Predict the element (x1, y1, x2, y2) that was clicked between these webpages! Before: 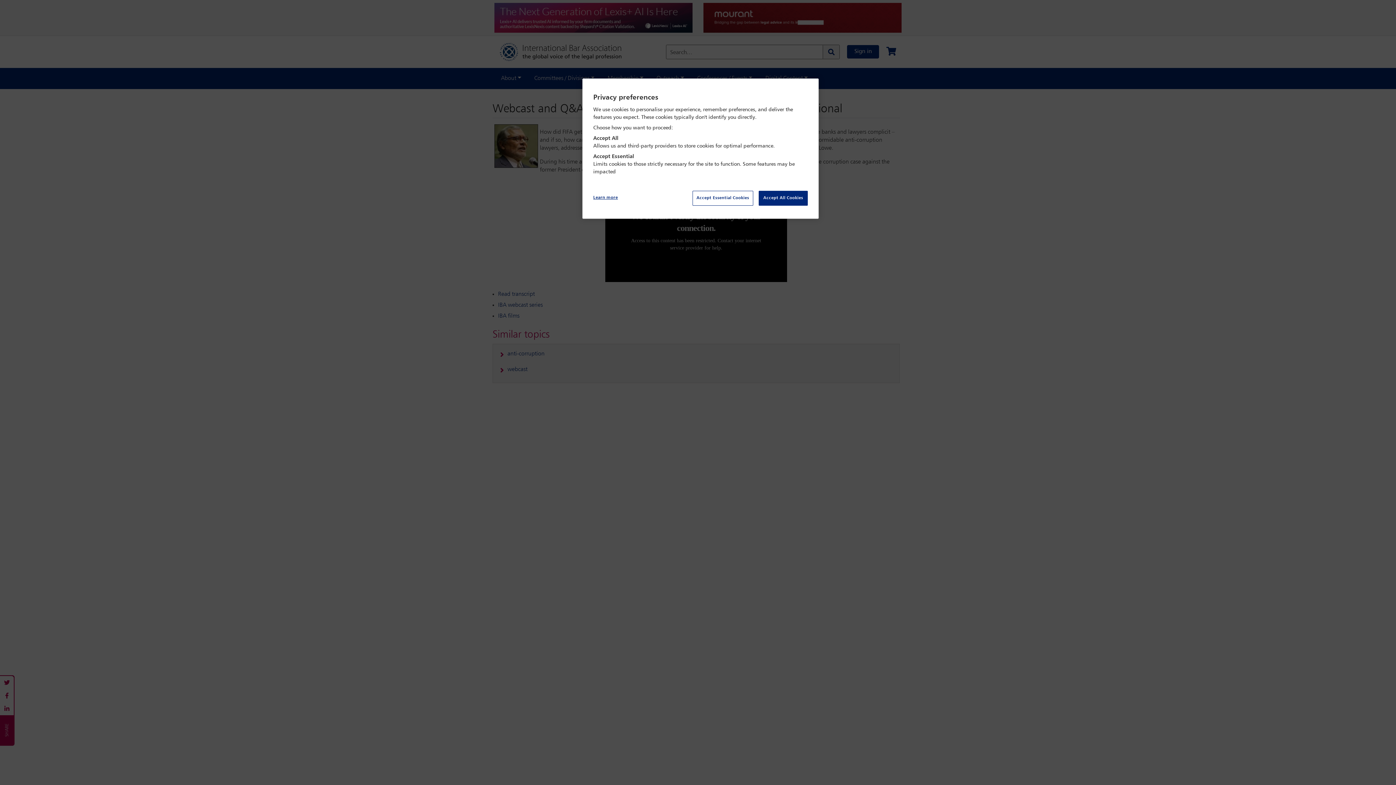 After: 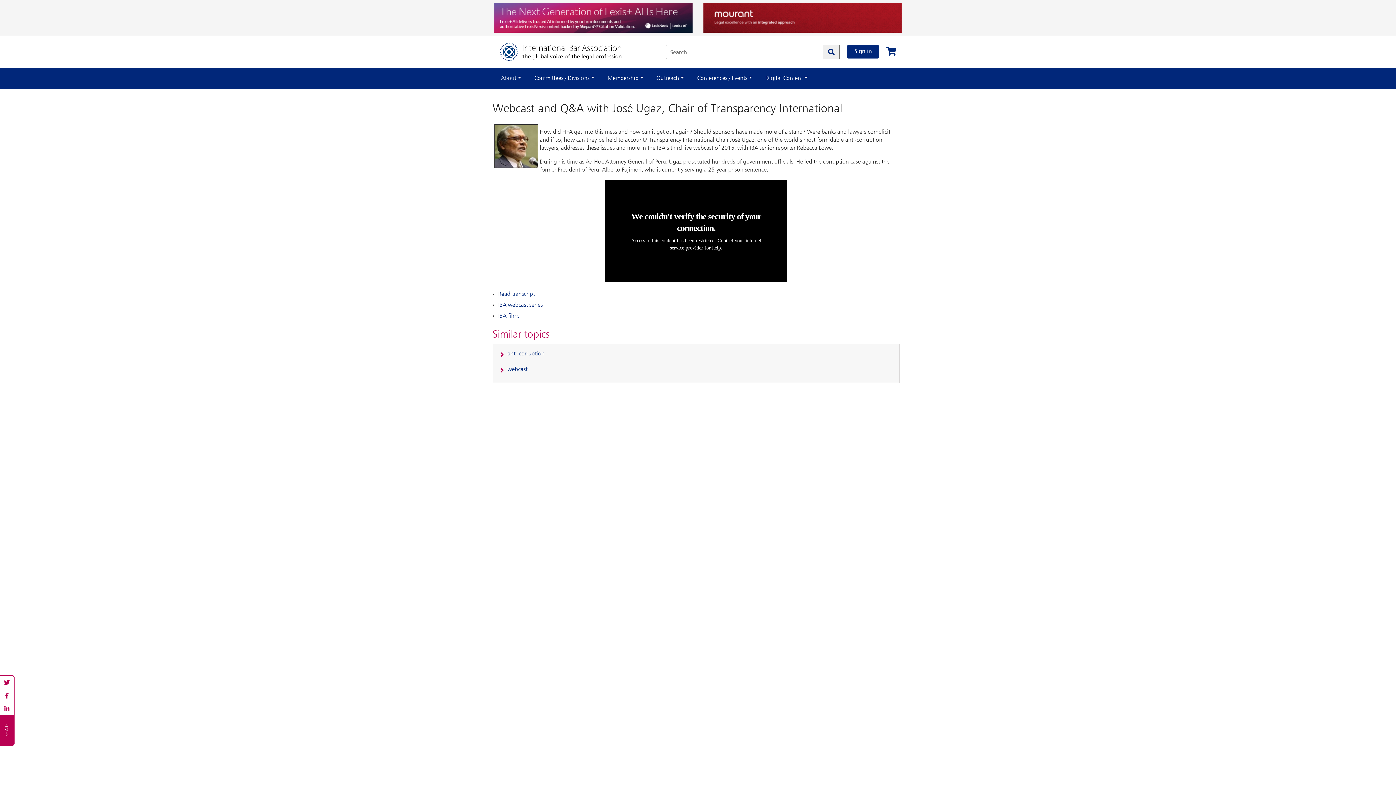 Action: label: Accept All Cookies bbox: (758, 190, 808, 205)